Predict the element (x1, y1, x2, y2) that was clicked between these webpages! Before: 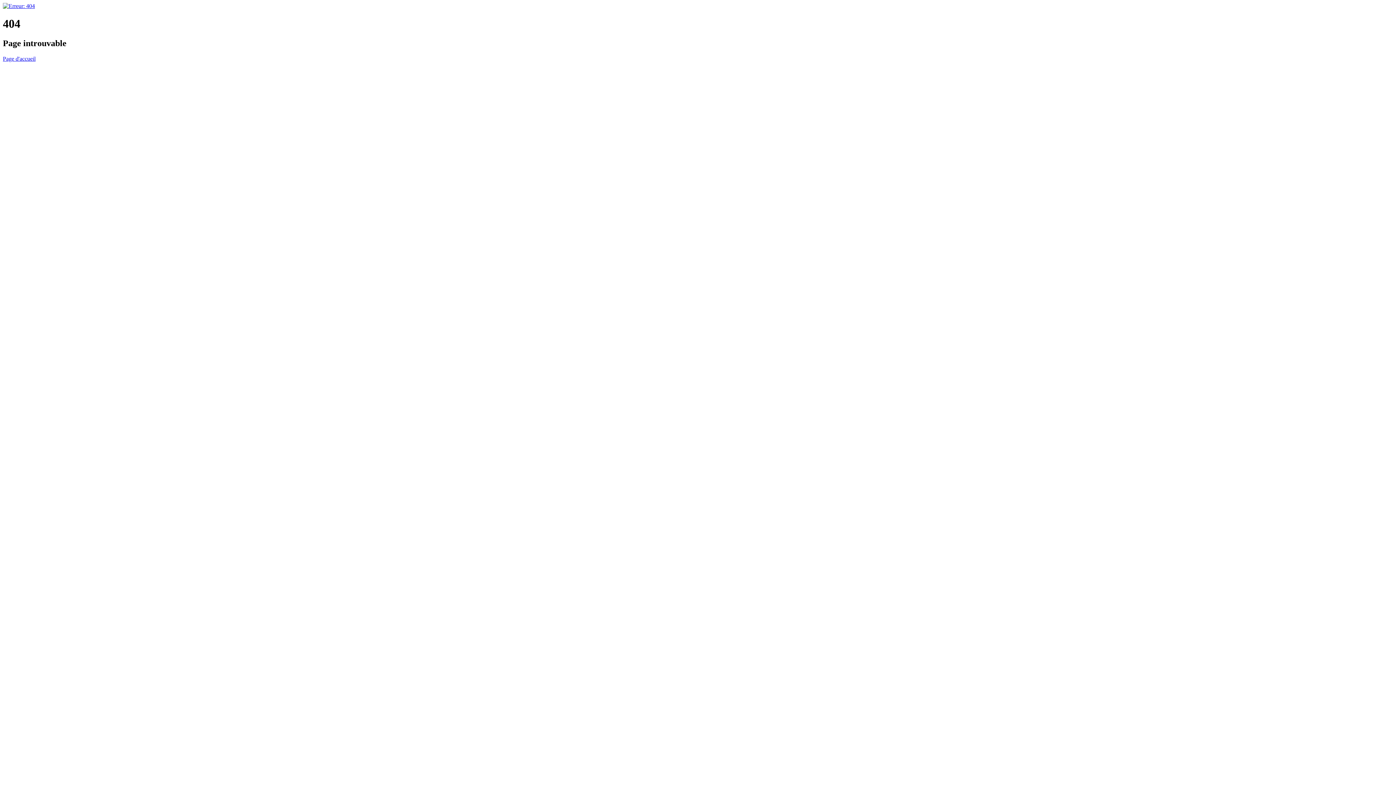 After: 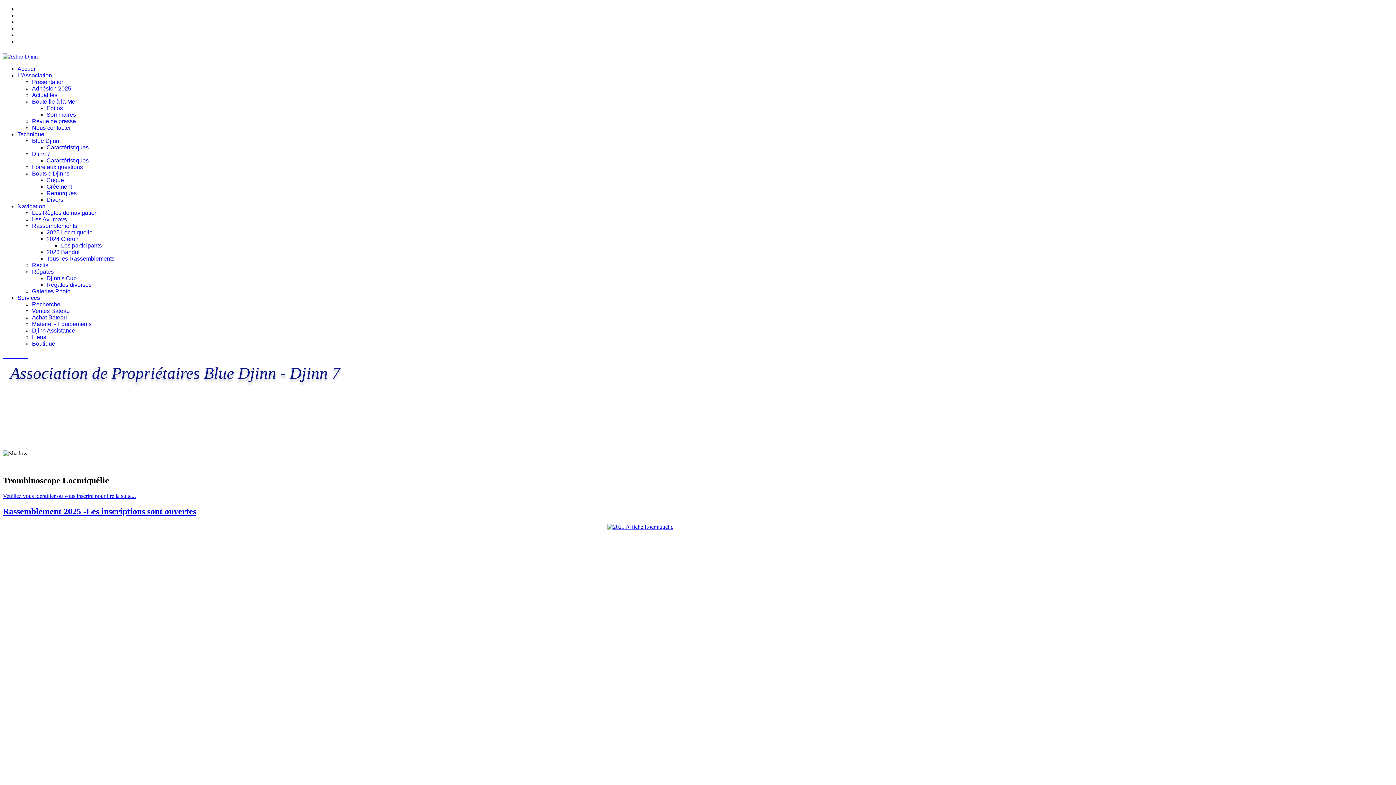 Action: bbox: (2, 2, 34, 9)